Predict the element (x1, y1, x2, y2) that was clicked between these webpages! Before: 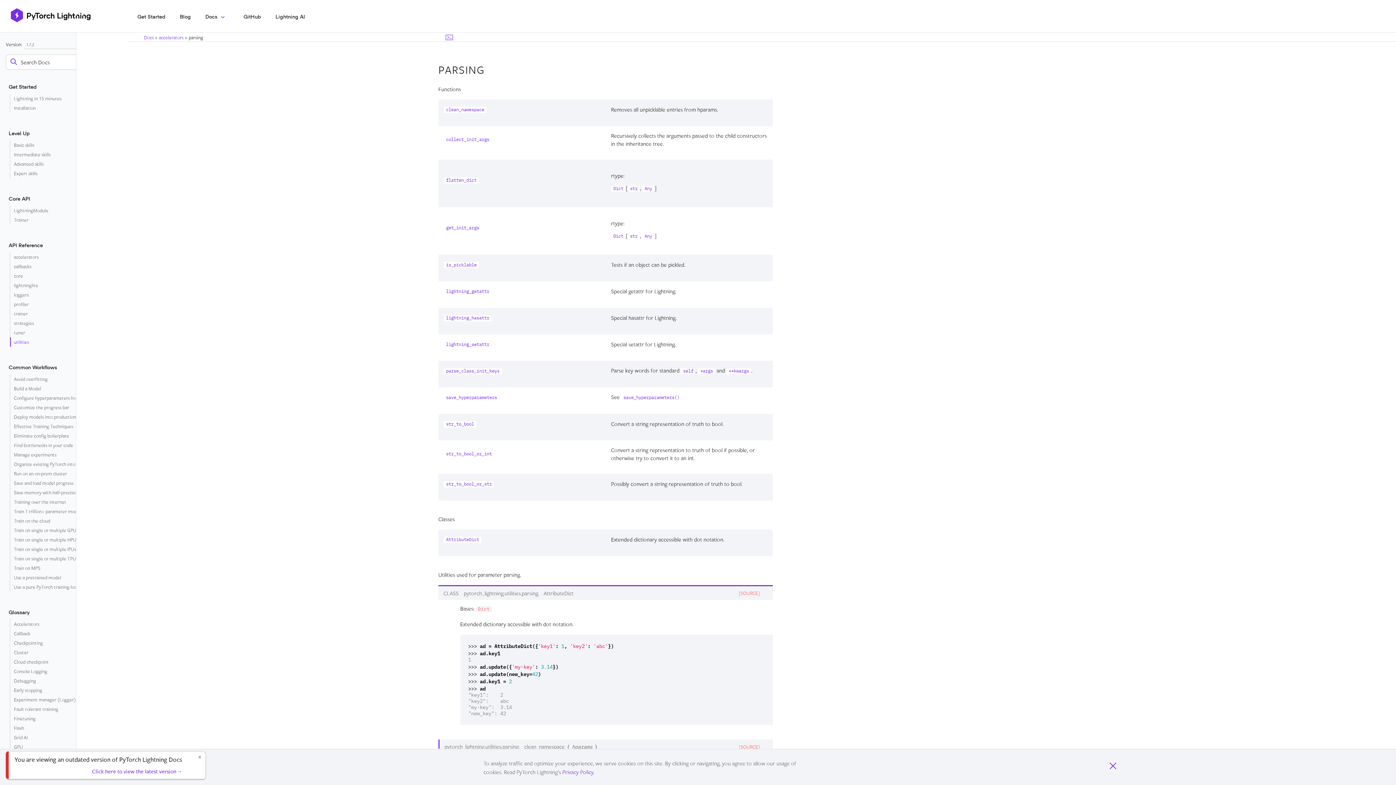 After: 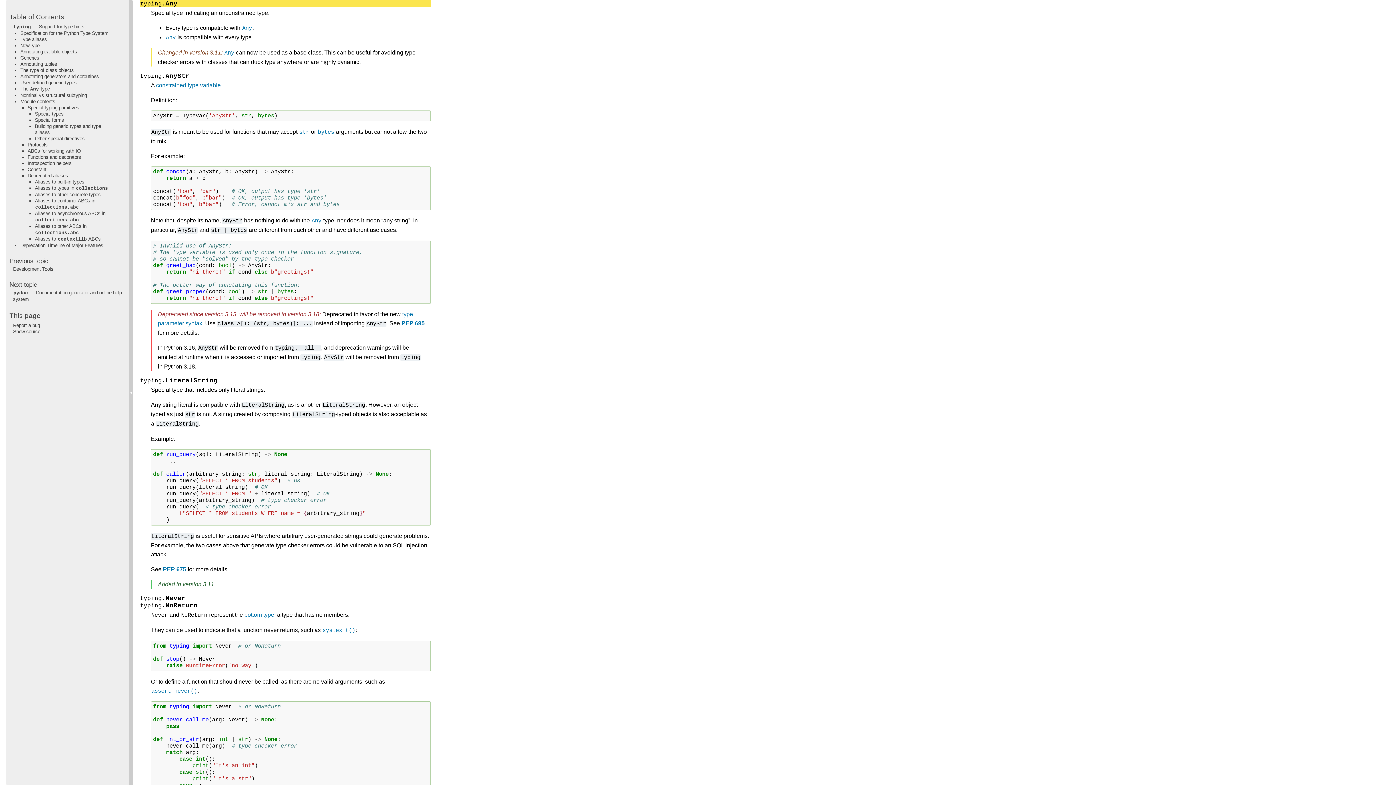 Action: label: Any bbox: (642, 184, 654, 191)